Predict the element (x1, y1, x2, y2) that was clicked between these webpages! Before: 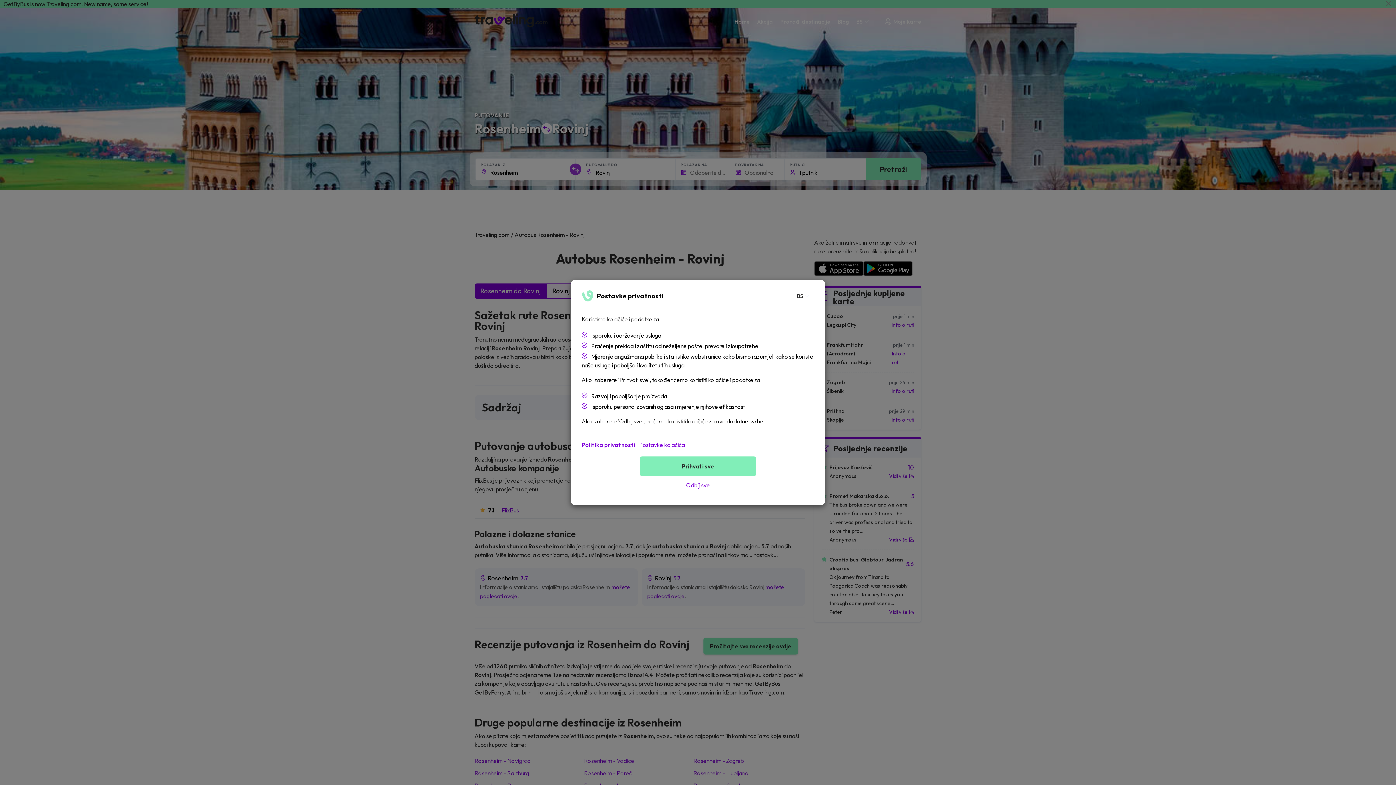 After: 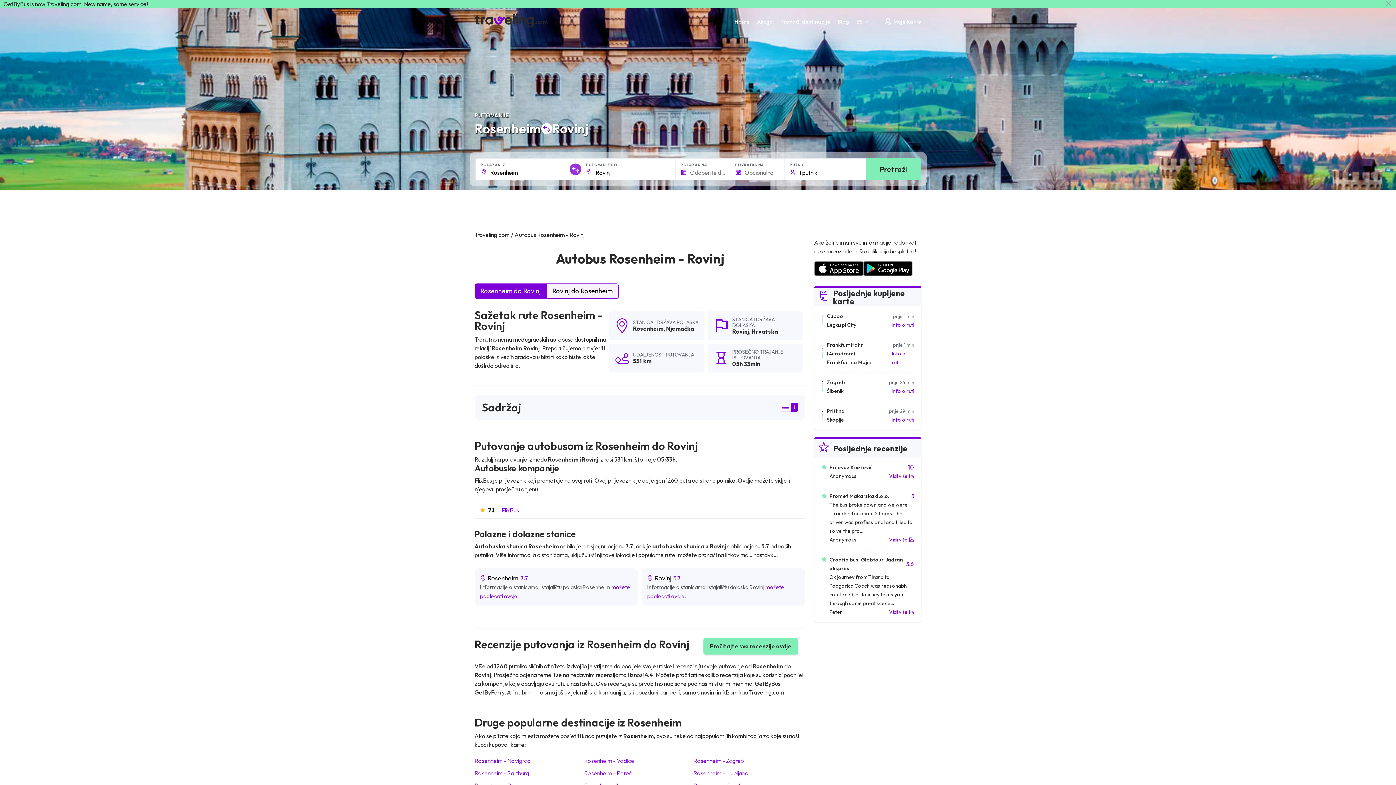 Action: label: Prihvati sve bbox: (640, 456, 756, 476)